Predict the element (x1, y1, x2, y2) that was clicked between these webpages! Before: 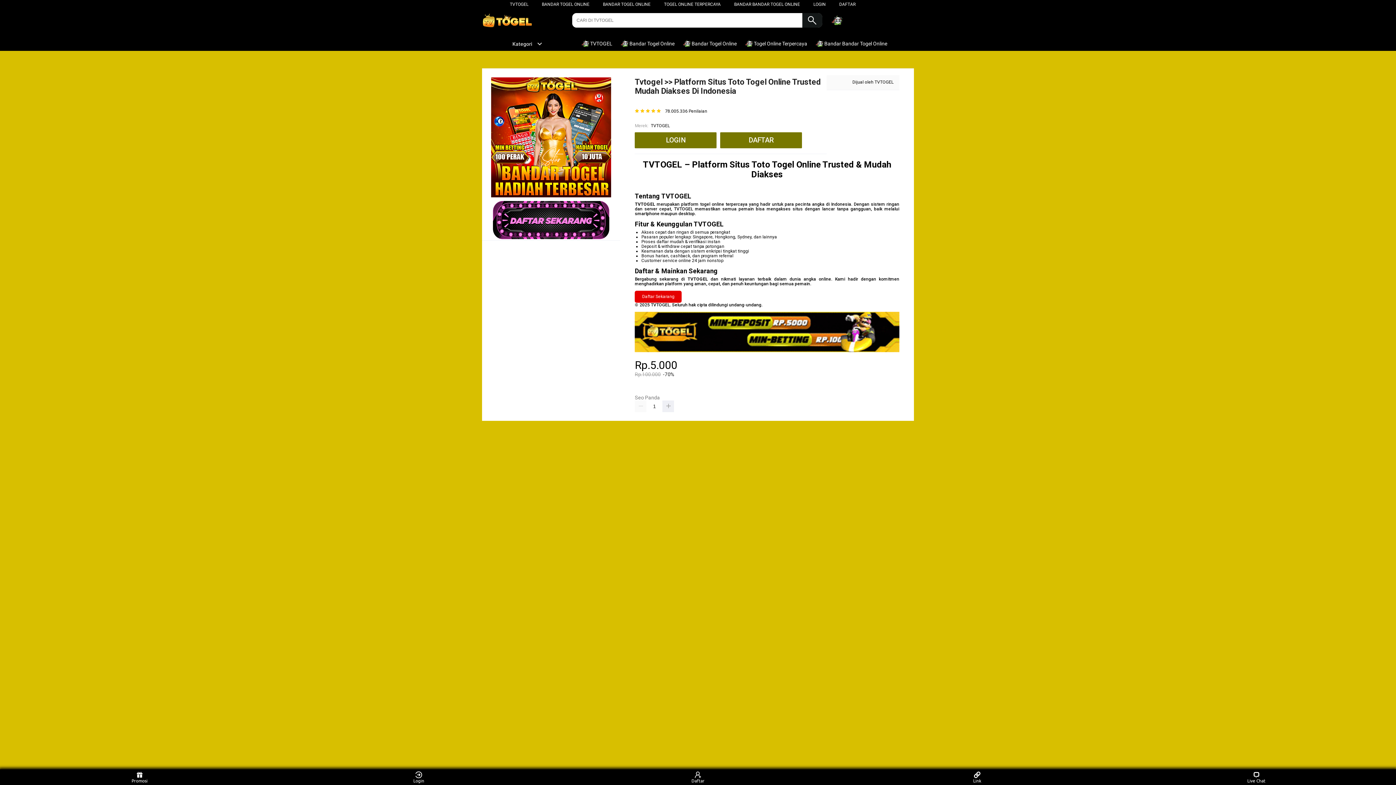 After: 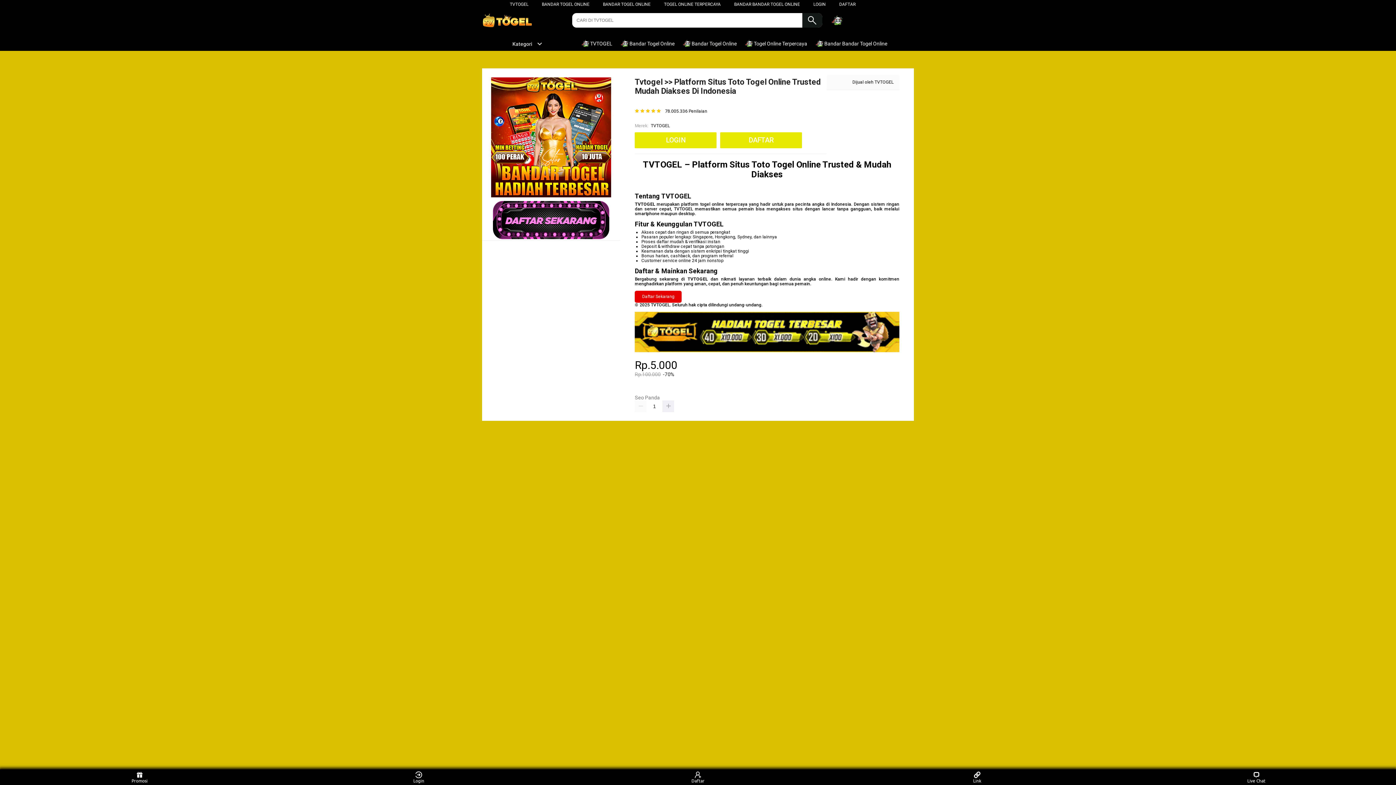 Action: label: BANDAR TOGEL ONLINE bbox: (603, 1, 650, 6)